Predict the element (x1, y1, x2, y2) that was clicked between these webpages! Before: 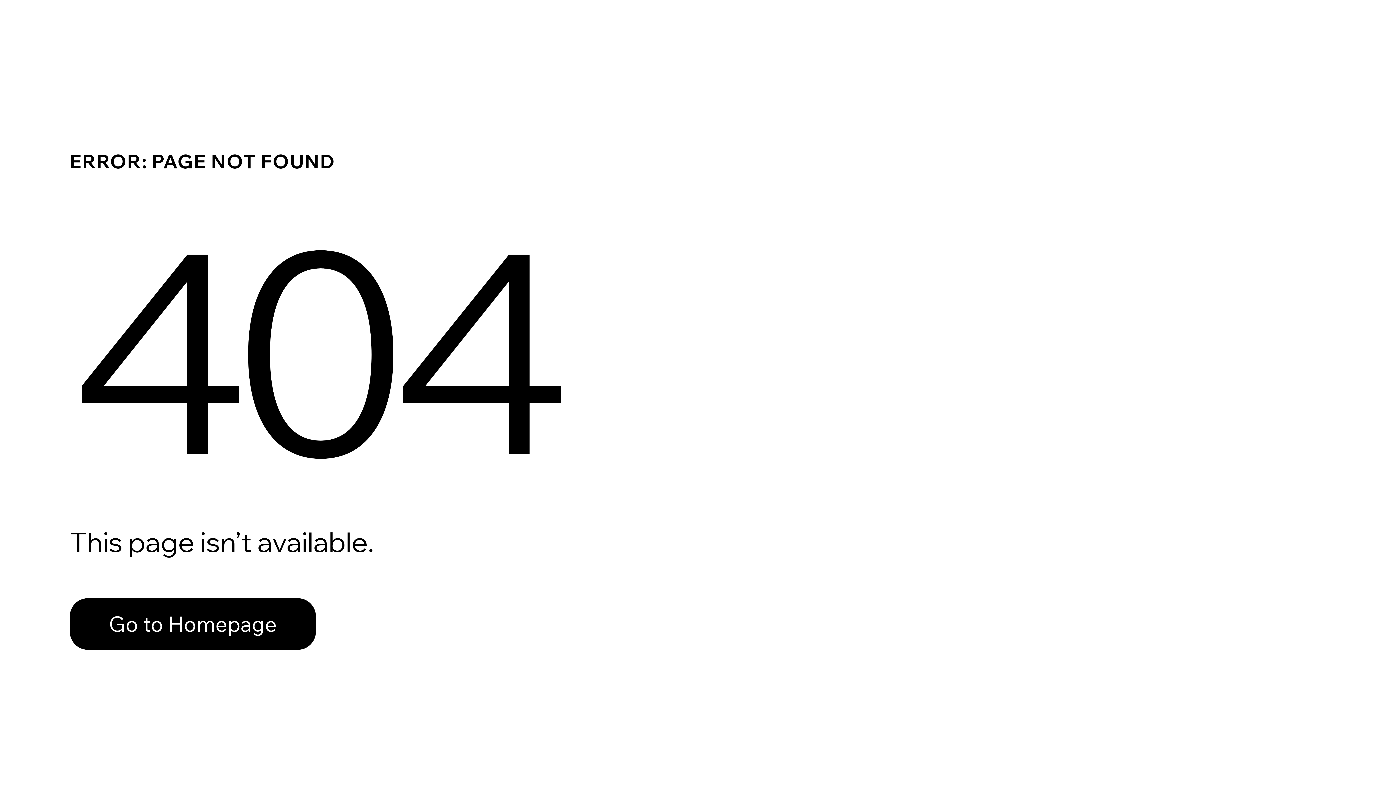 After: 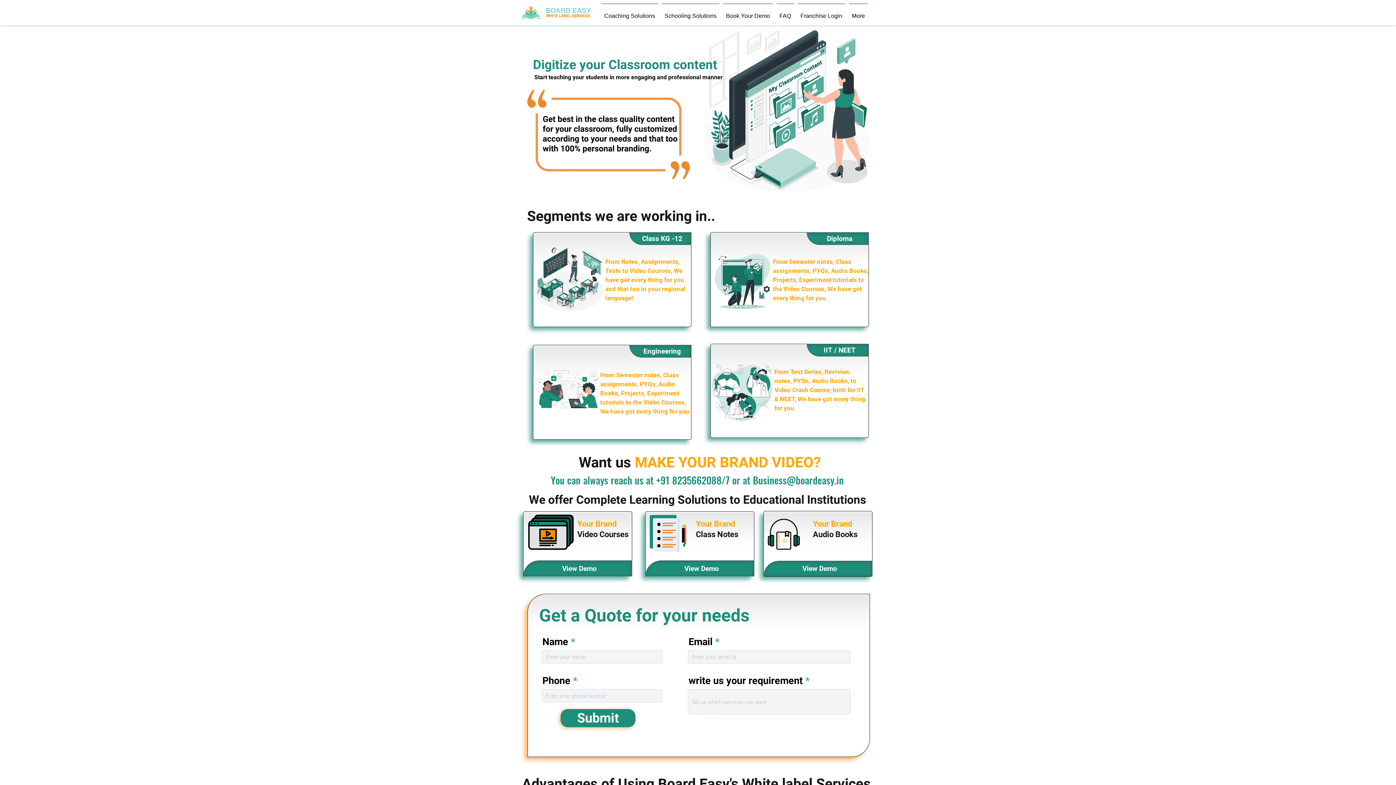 Action: label: Go to Homepage bbox: (69, 582, 768, 659)